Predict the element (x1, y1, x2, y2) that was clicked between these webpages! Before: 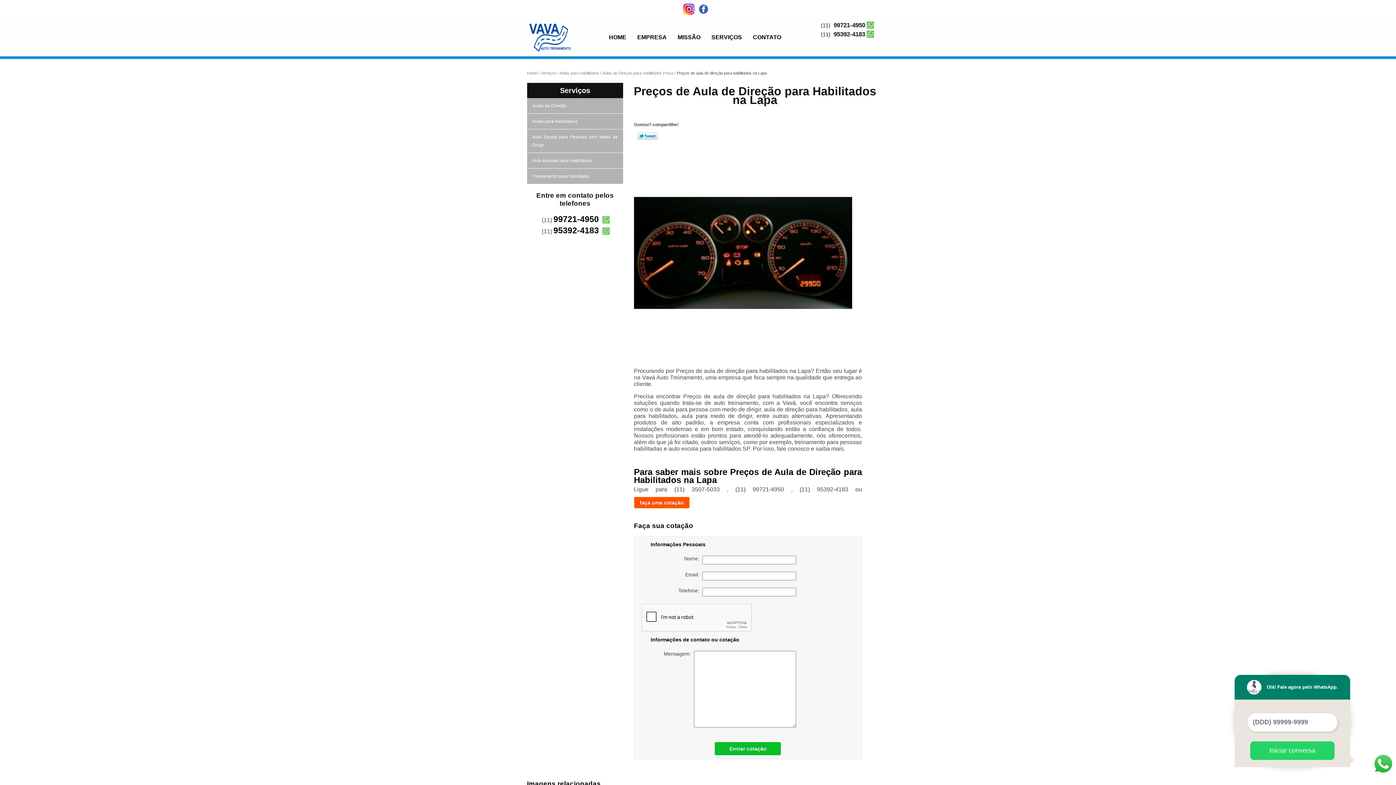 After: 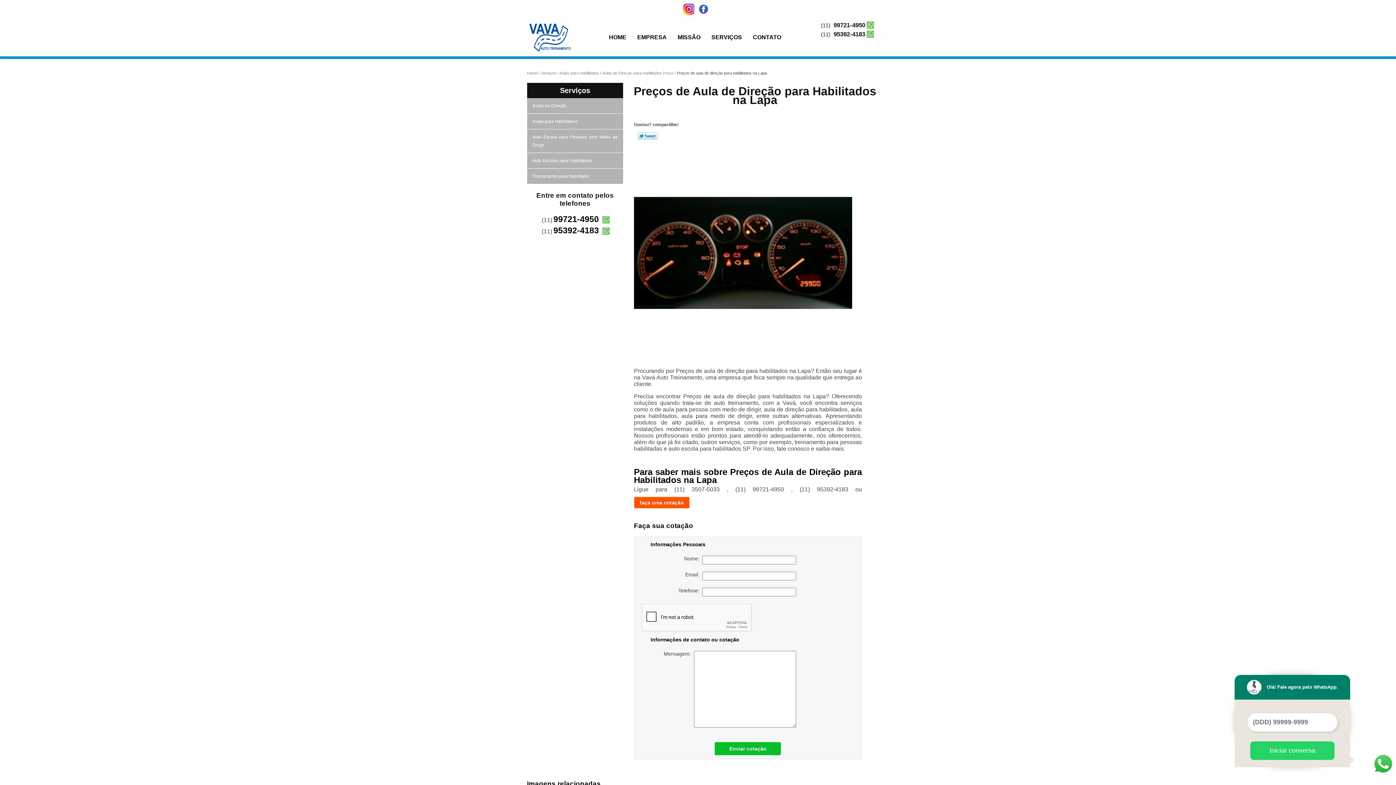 Action: bbox: (683, 5, 694, 11)